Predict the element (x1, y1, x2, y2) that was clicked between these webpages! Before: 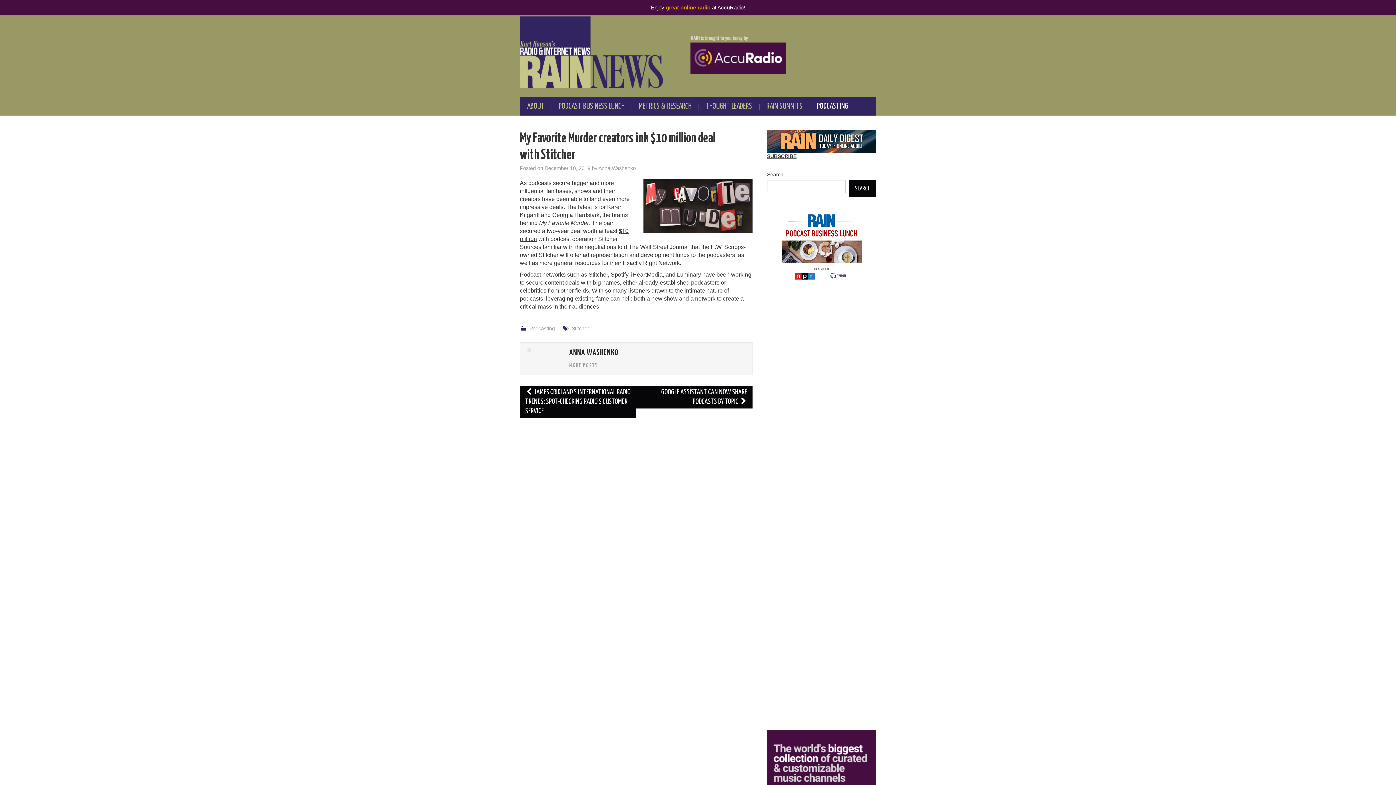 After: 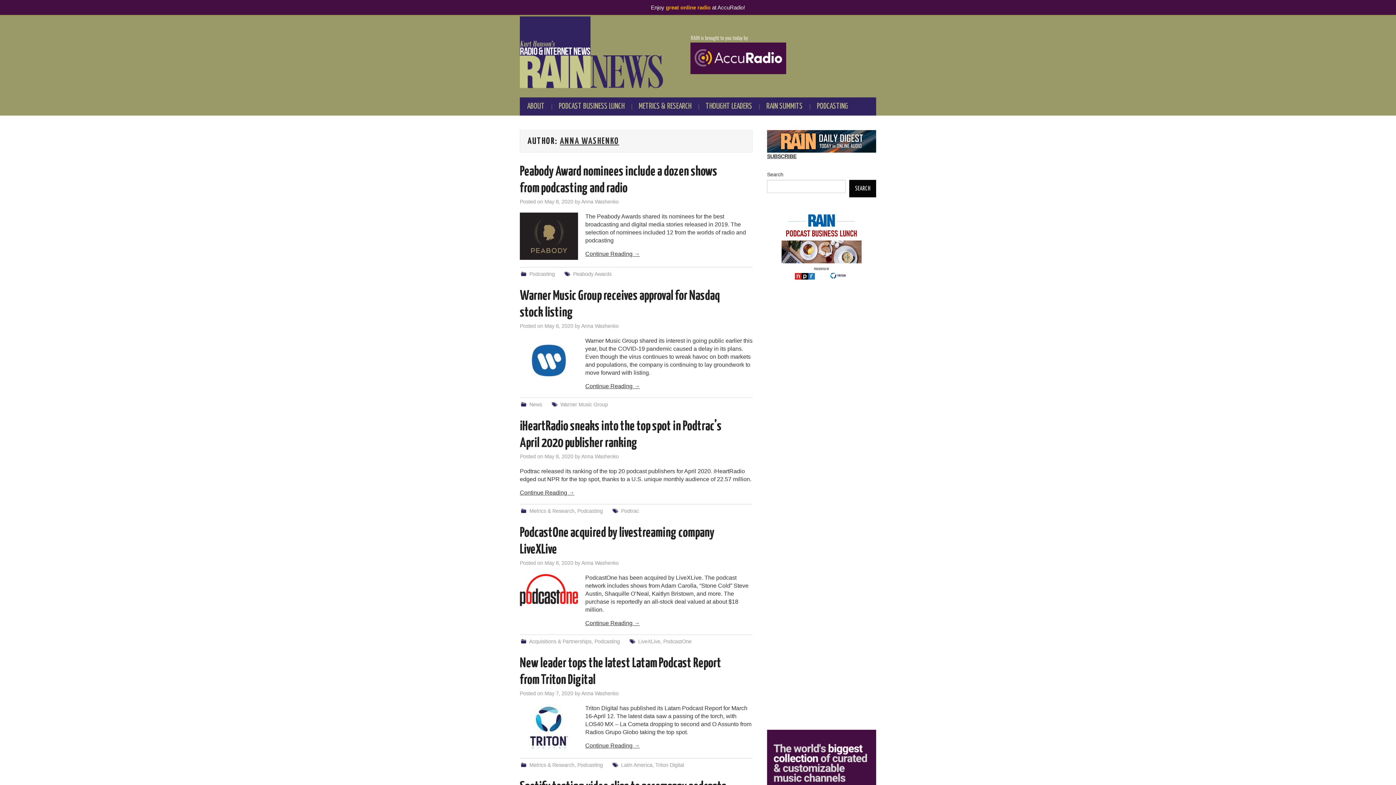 Action: bbox: (598, 165, 636, 171) label: Anna Washenko